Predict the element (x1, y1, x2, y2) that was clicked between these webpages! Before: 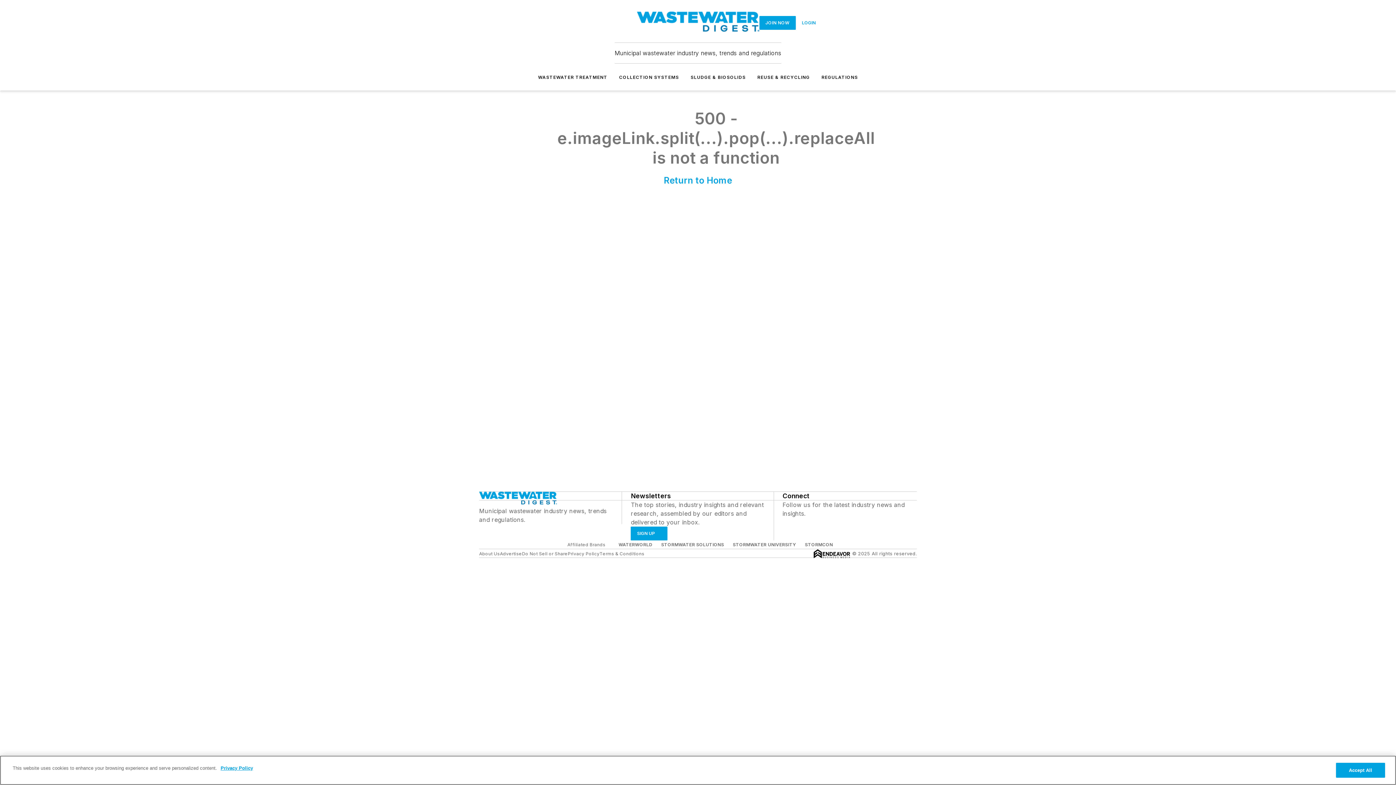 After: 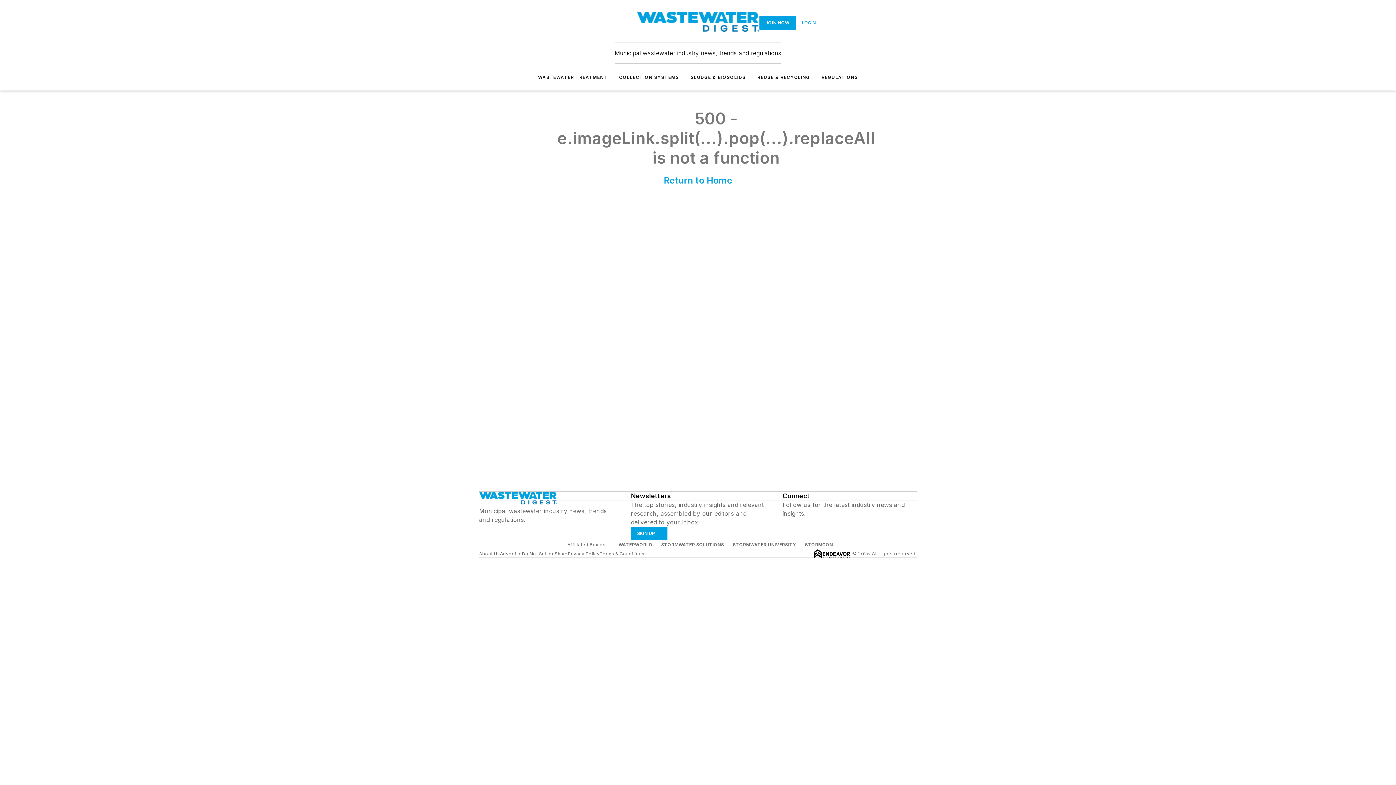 Action: bbox: (636, 11, 759, 33)